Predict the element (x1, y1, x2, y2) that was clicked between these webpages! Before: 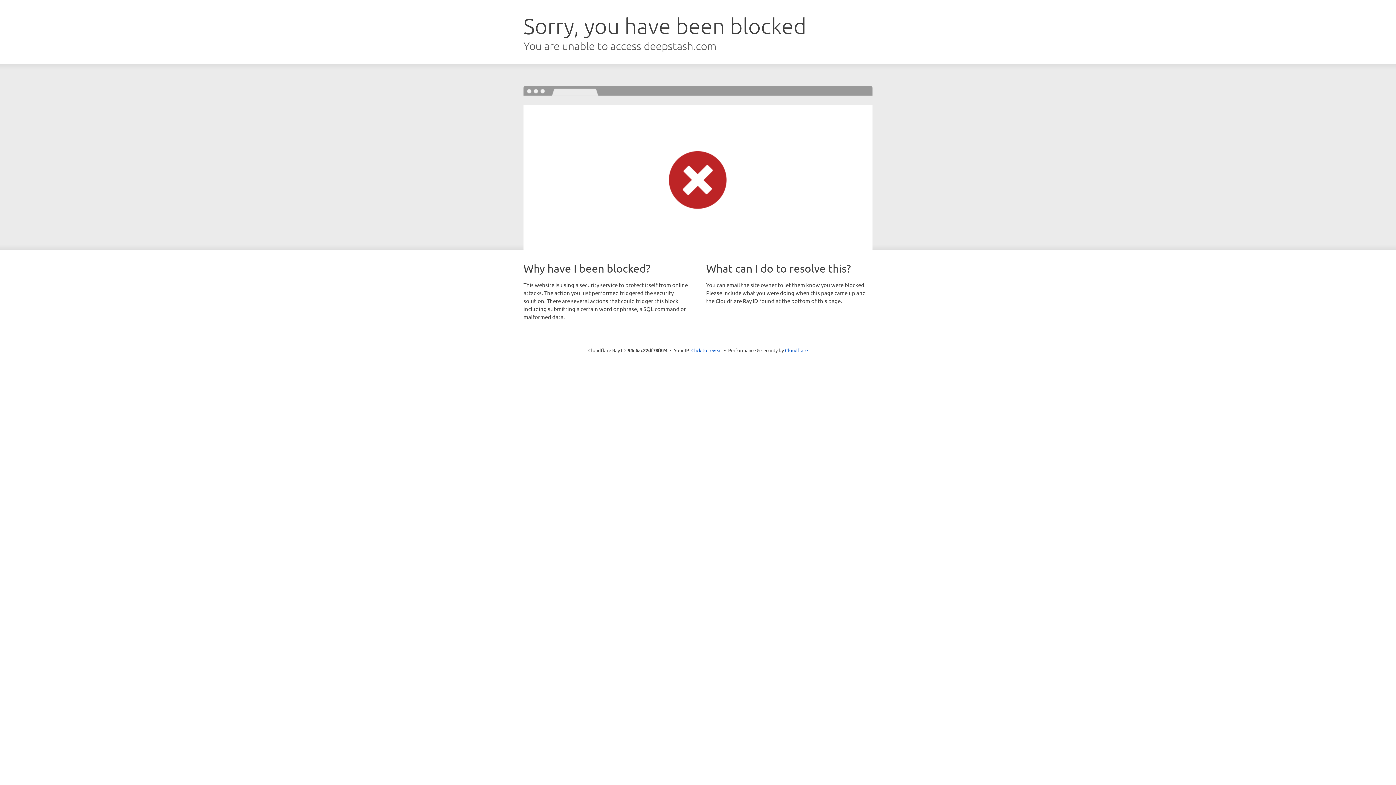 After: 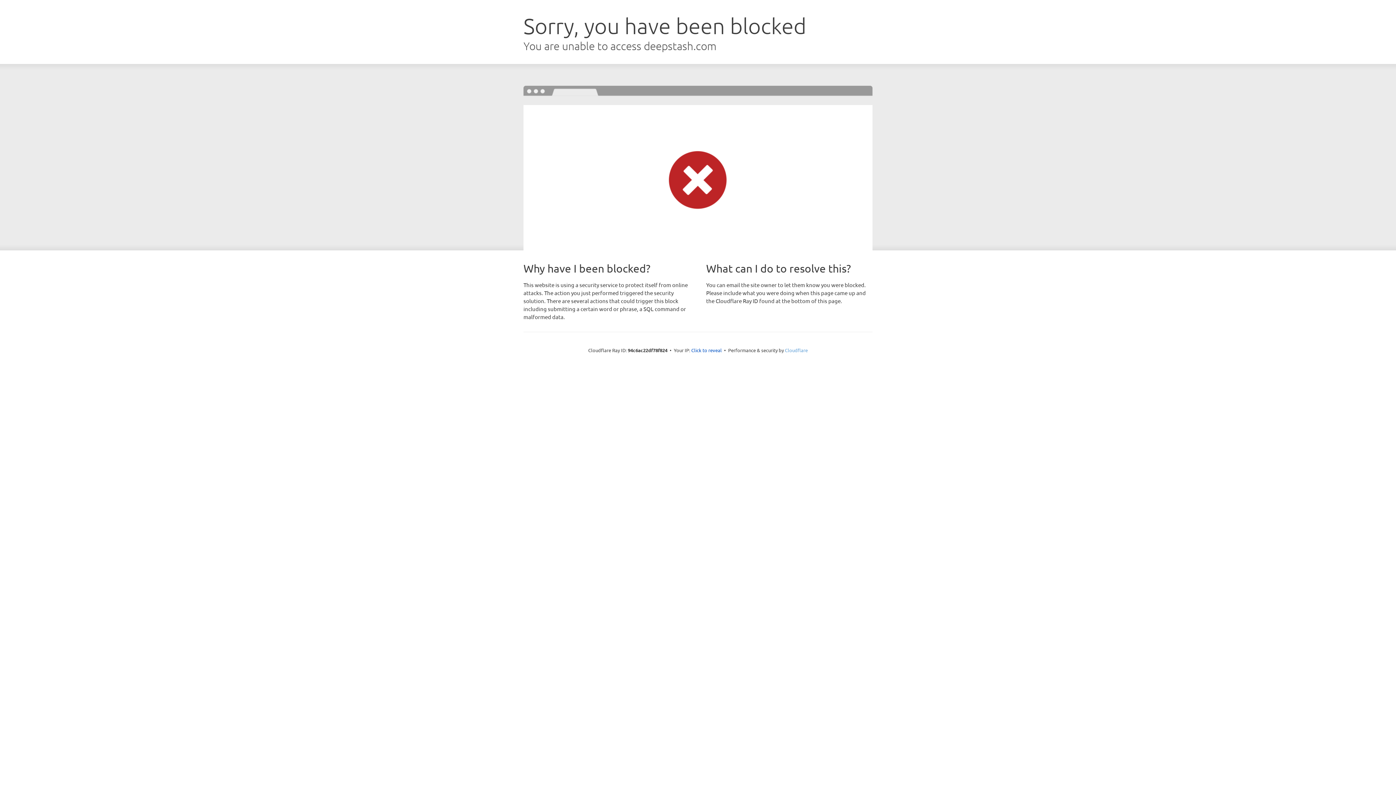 Action: label: Cloudflare bbox: (785, 347, 808, 353)